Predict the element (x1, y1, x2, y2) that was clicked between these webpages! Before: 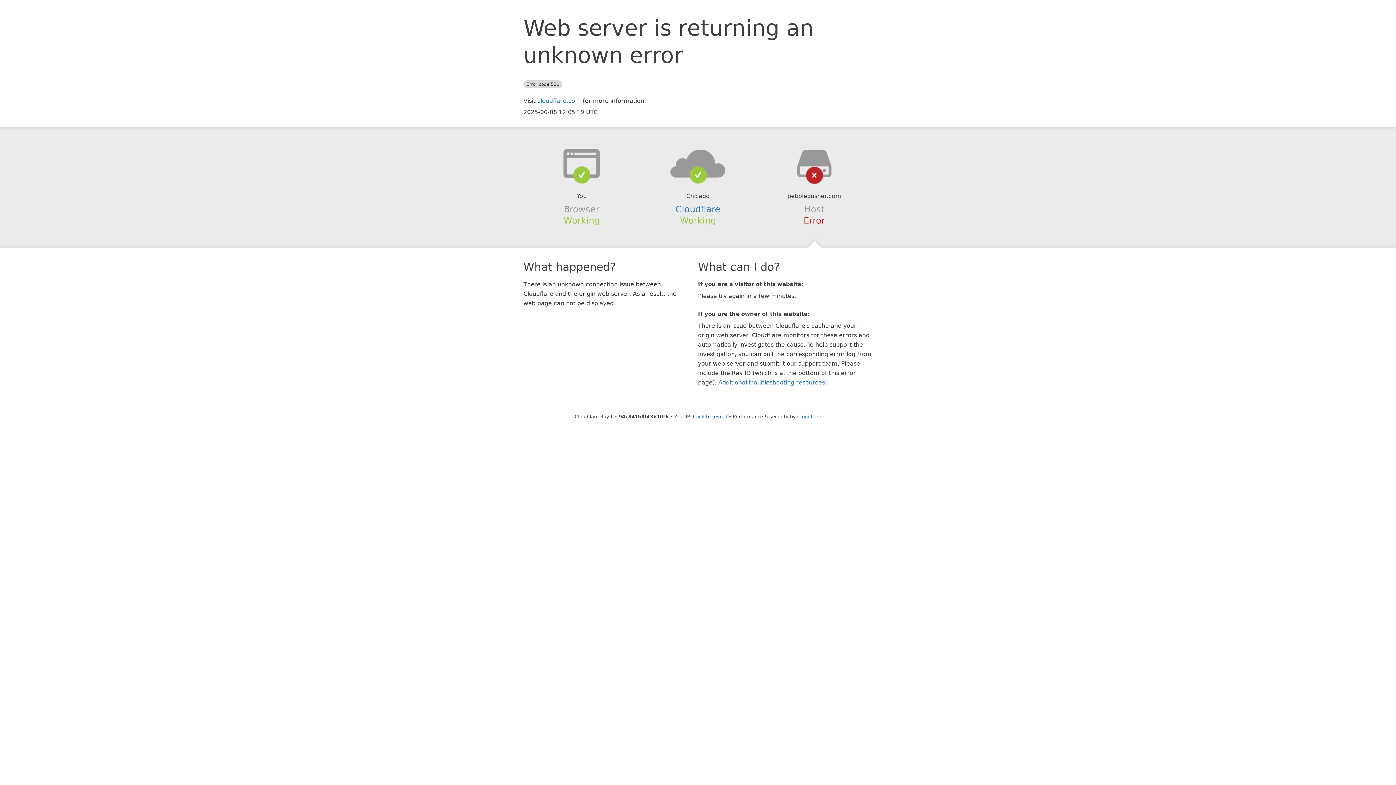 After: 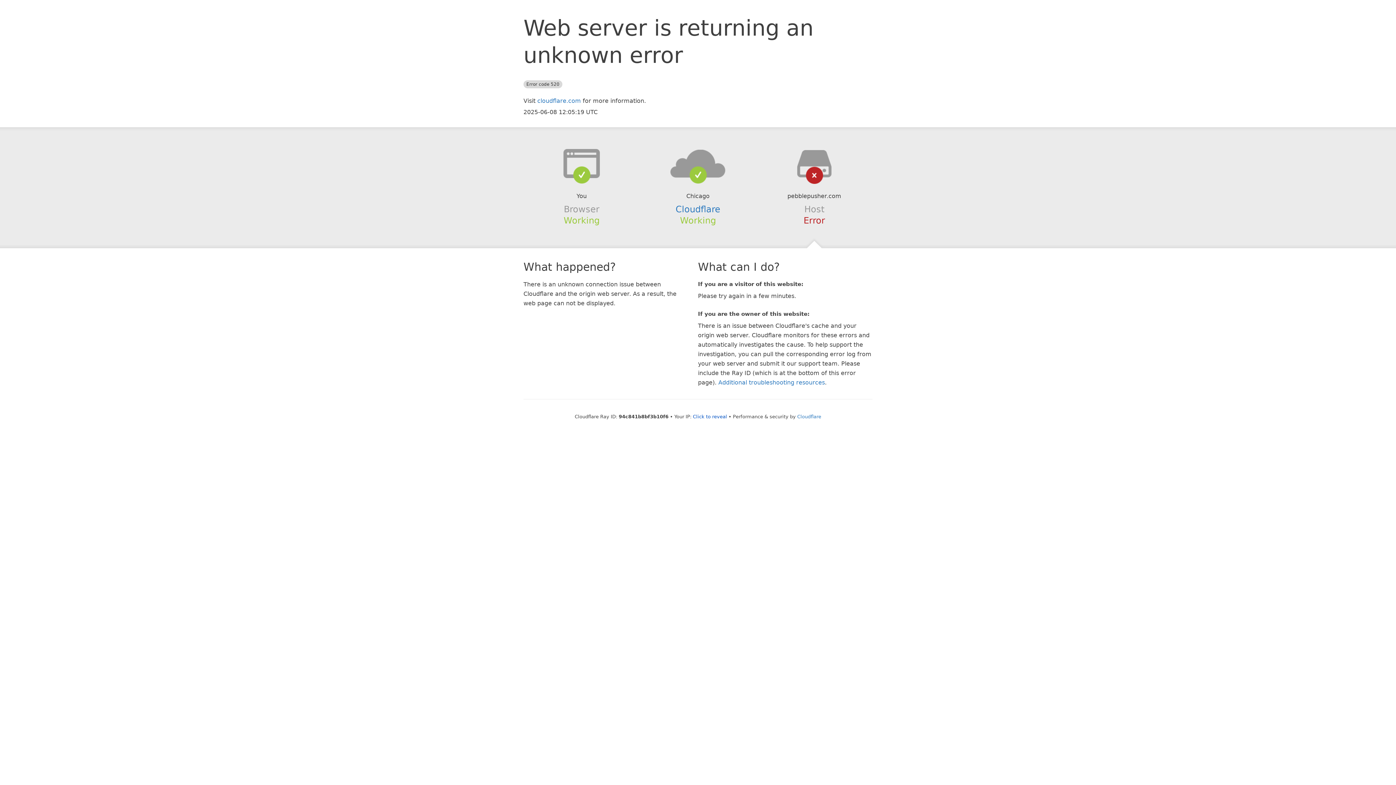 Action: bbox: (639, 148, 756, 178)